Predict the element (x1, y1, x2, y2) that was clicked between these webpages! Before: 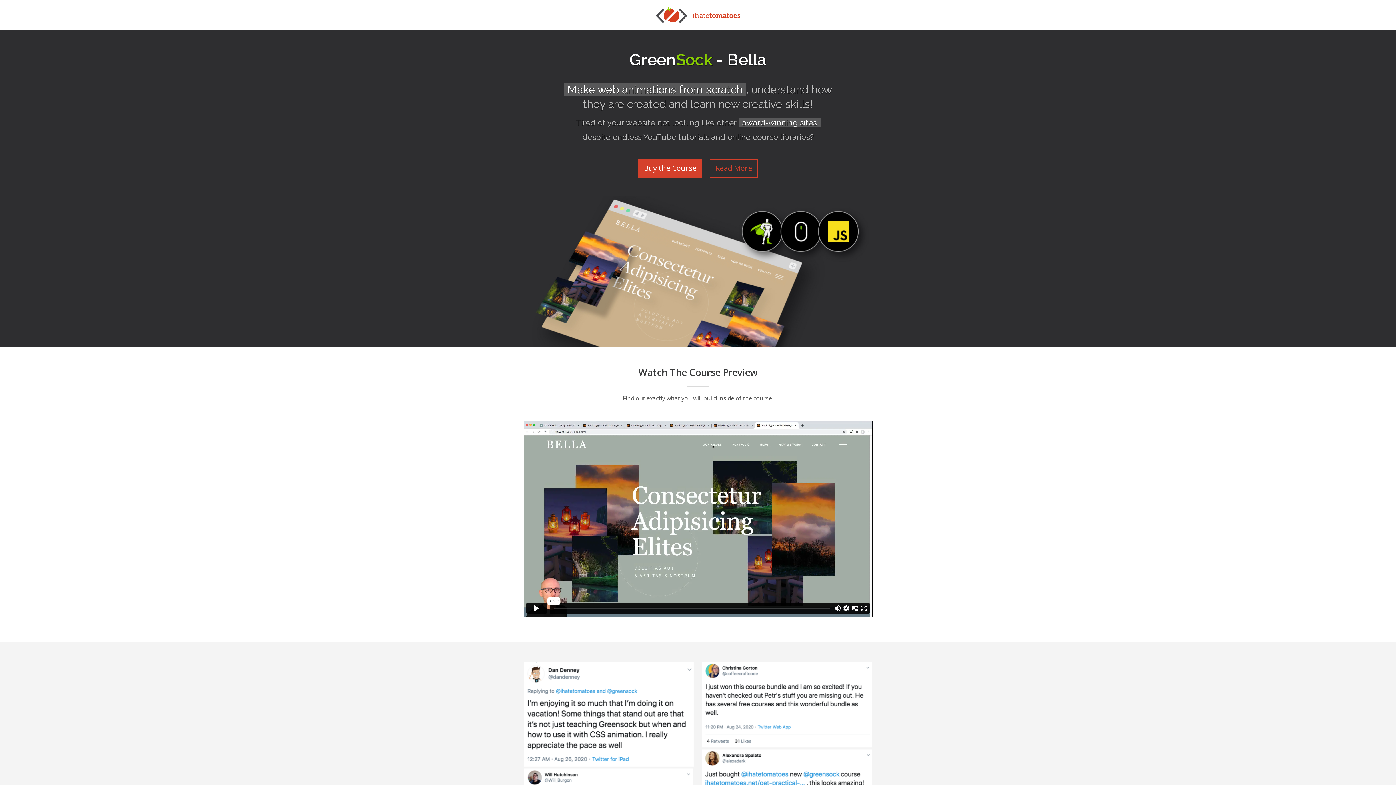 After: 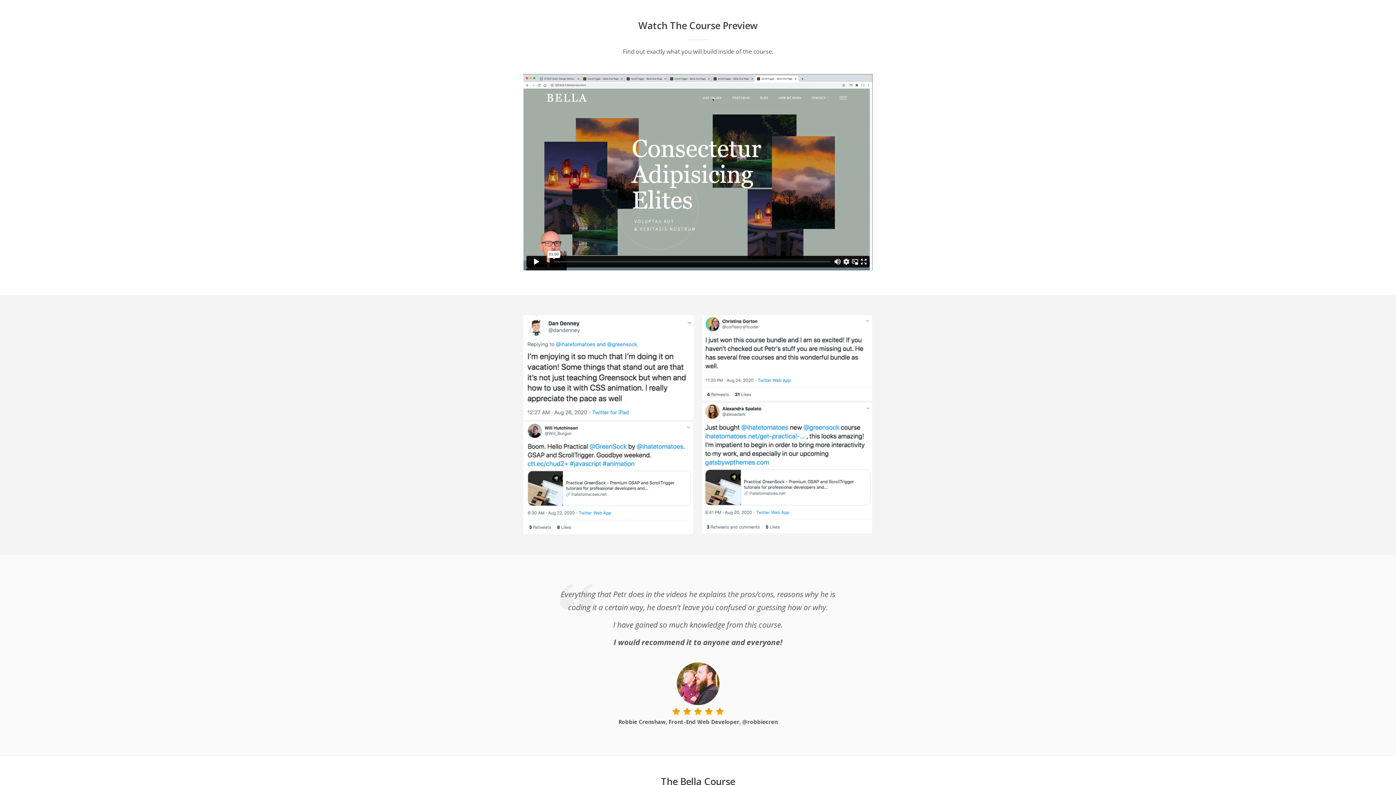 Action: bbox: (709, 158, 758, 177) label: Read More